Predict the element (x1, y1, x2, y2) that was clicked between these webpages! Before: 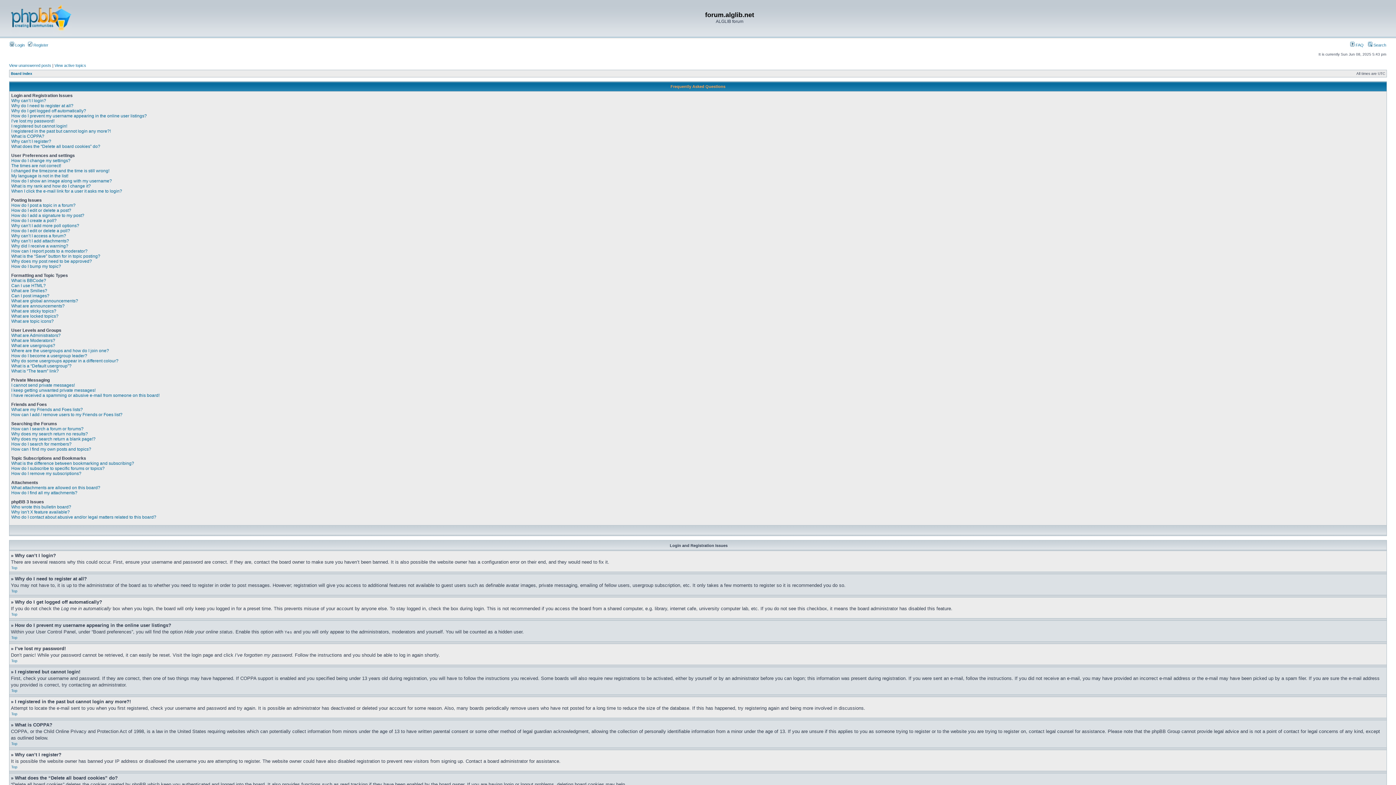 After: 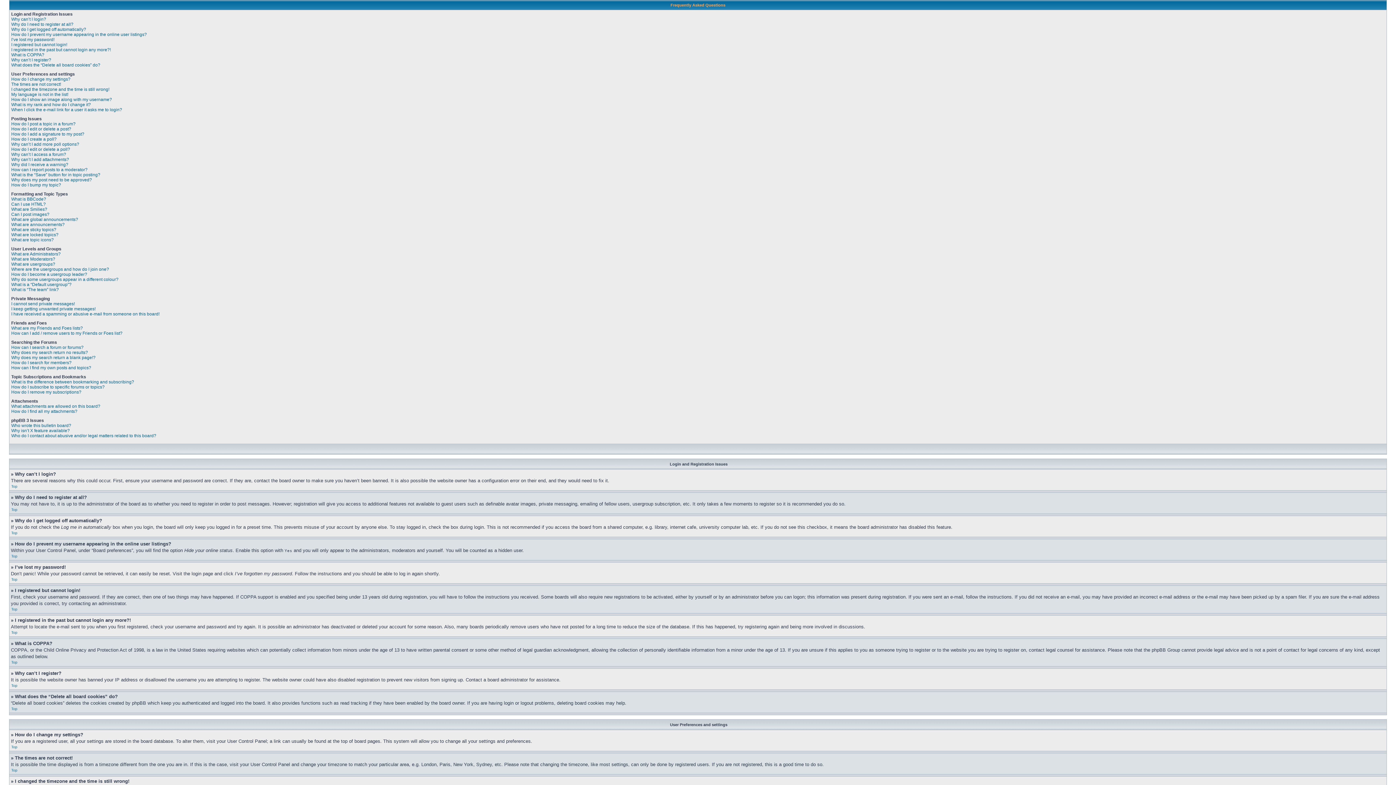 Action: label: Top bbox: (11, 765, 17, 769)